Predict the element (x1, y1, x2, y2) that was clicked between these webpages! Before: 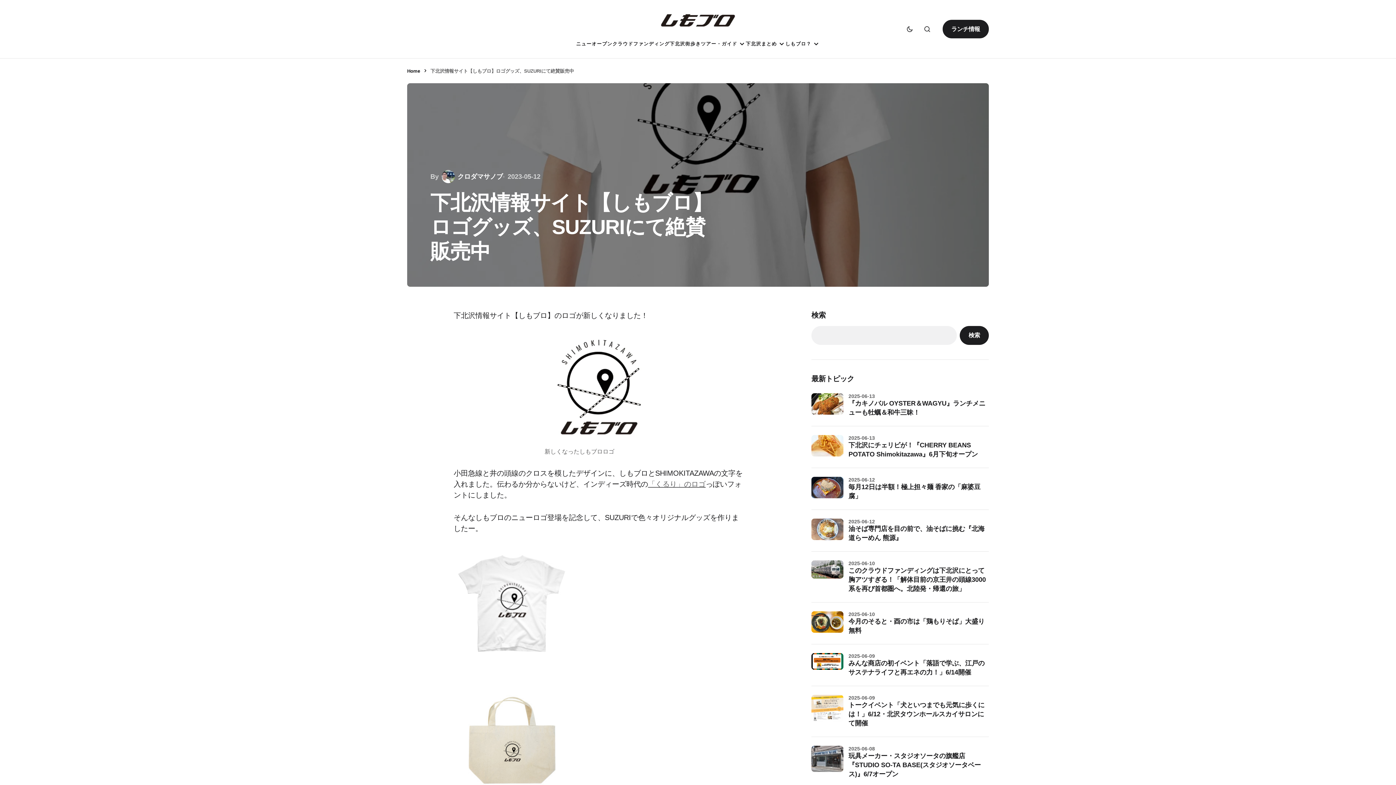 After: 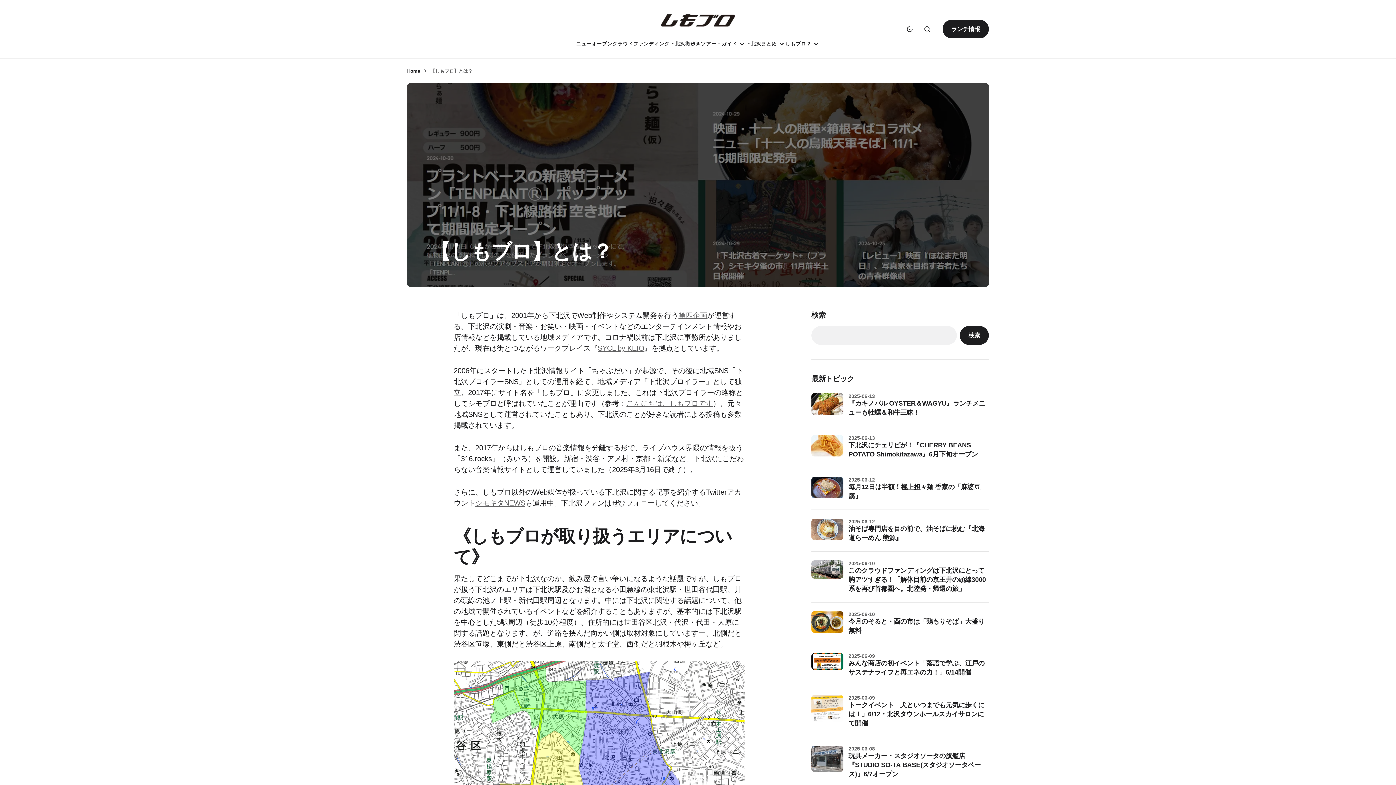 Action: bbox: (785, 28, 820, 58) label: しもブロ？